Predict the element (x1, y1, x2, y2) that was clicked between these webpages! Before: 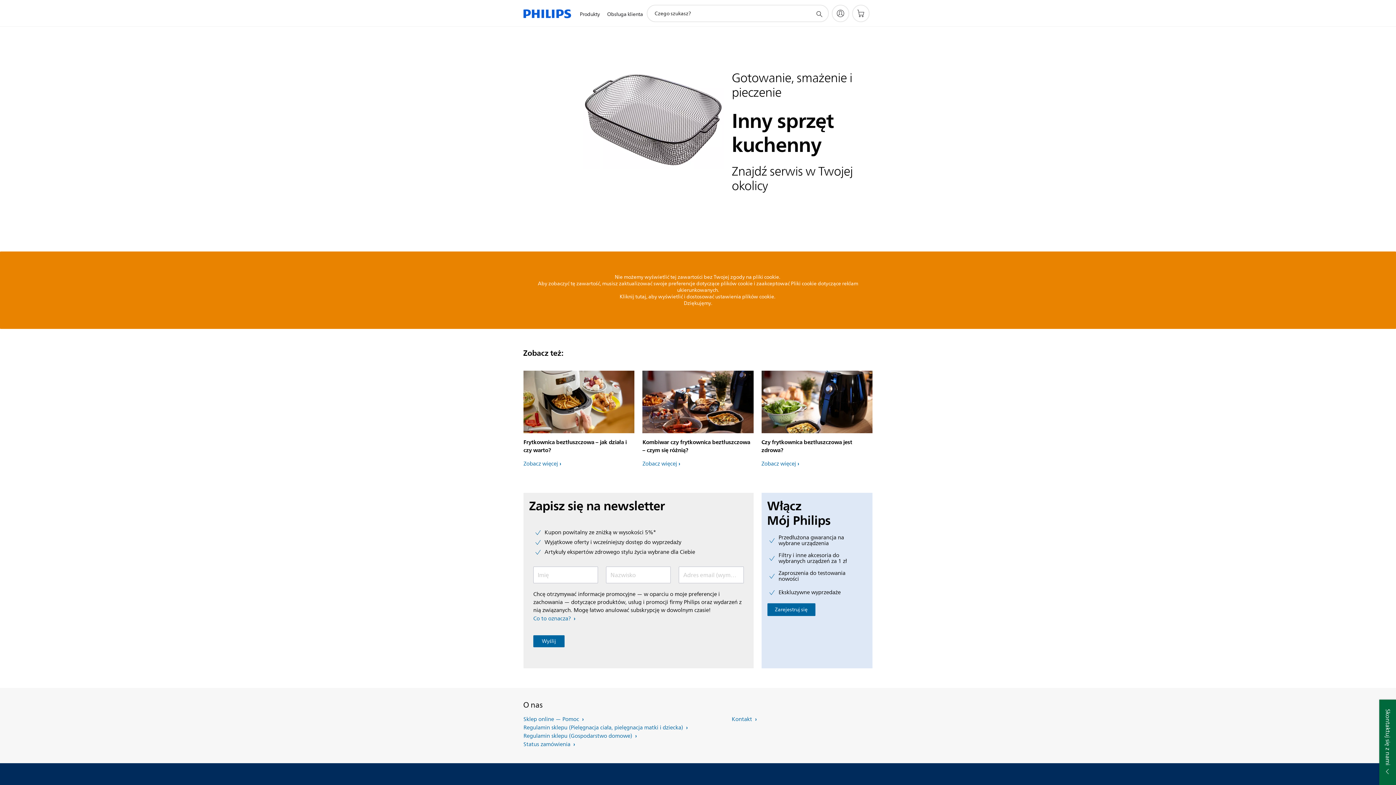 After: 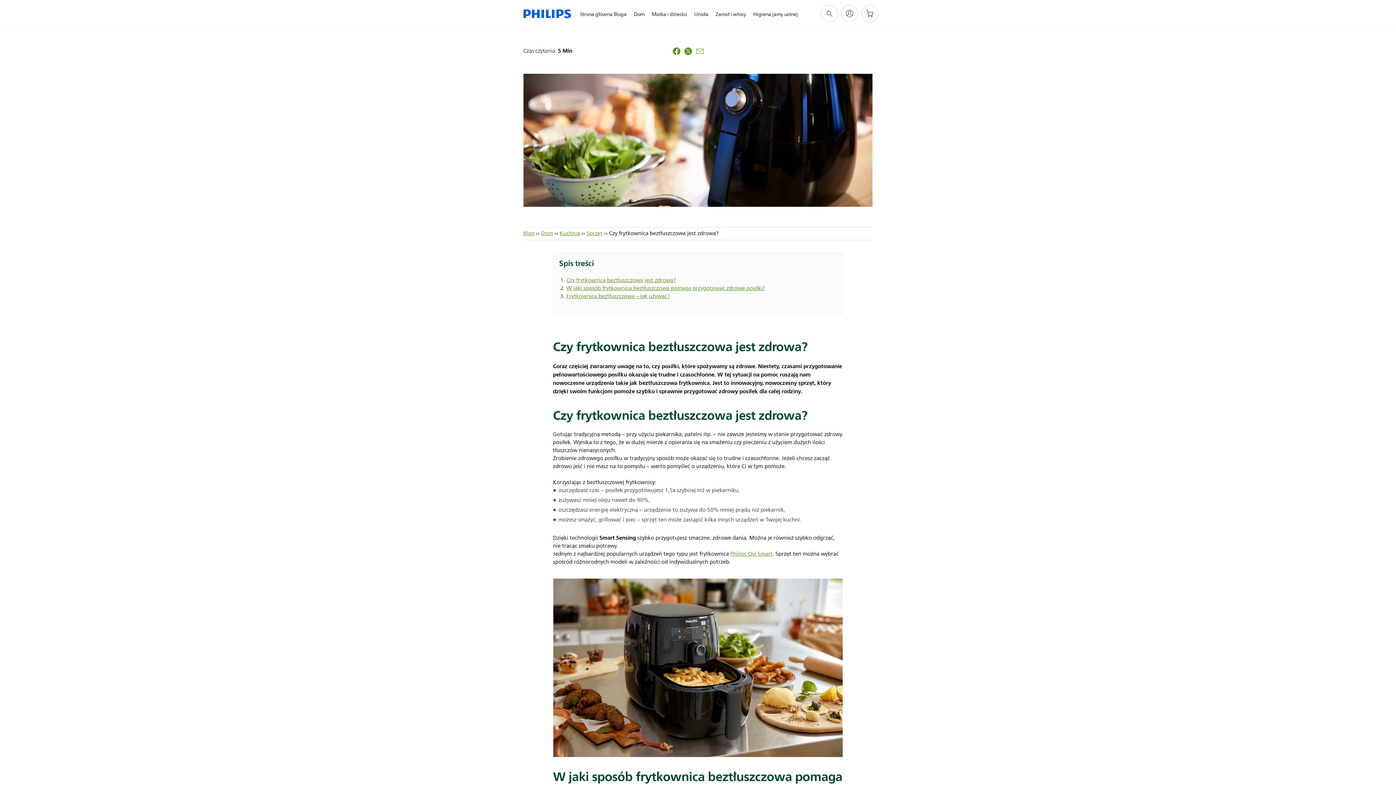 Action: label: Czy frytkownica beztłuszczowa jest zdrowa?

Zobacz więcej bbox: (761, 370, 872, 468)